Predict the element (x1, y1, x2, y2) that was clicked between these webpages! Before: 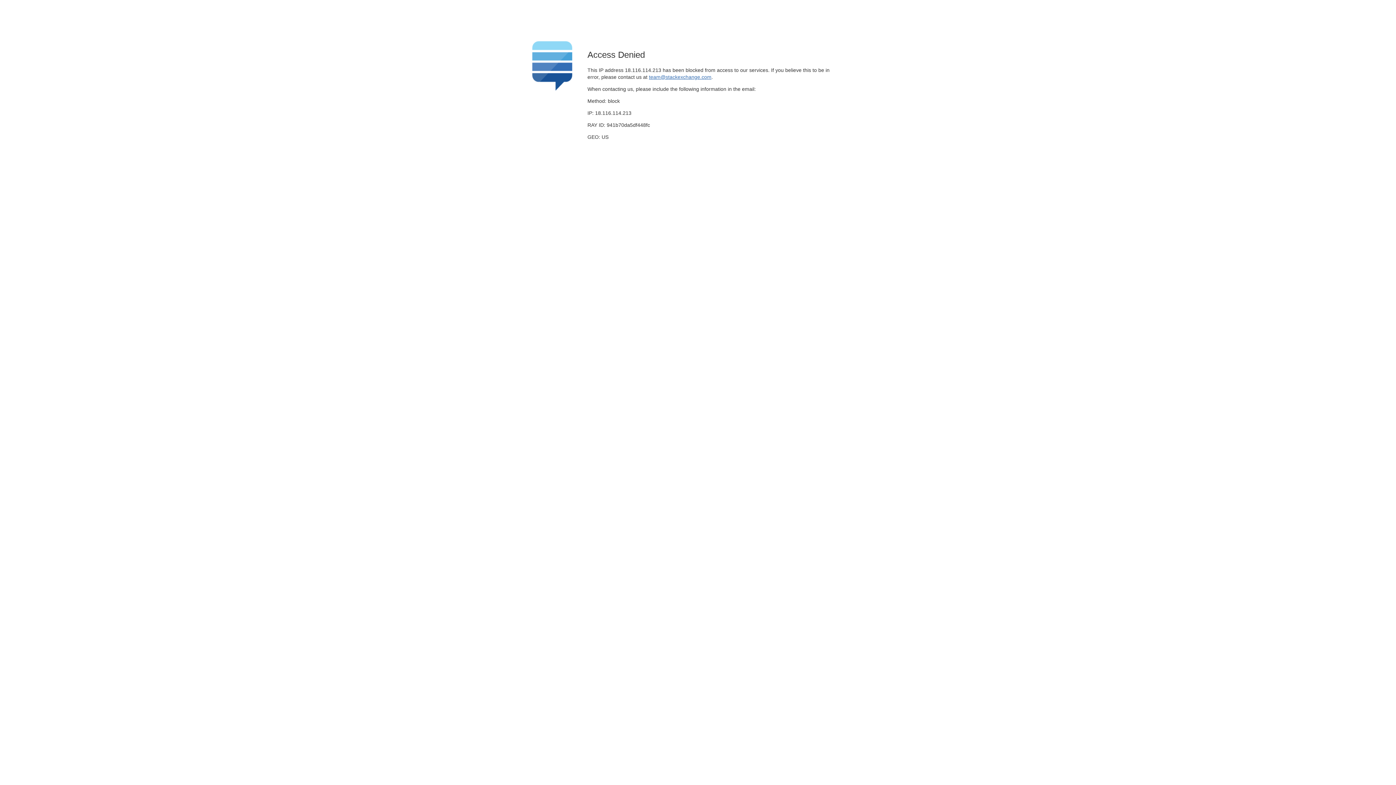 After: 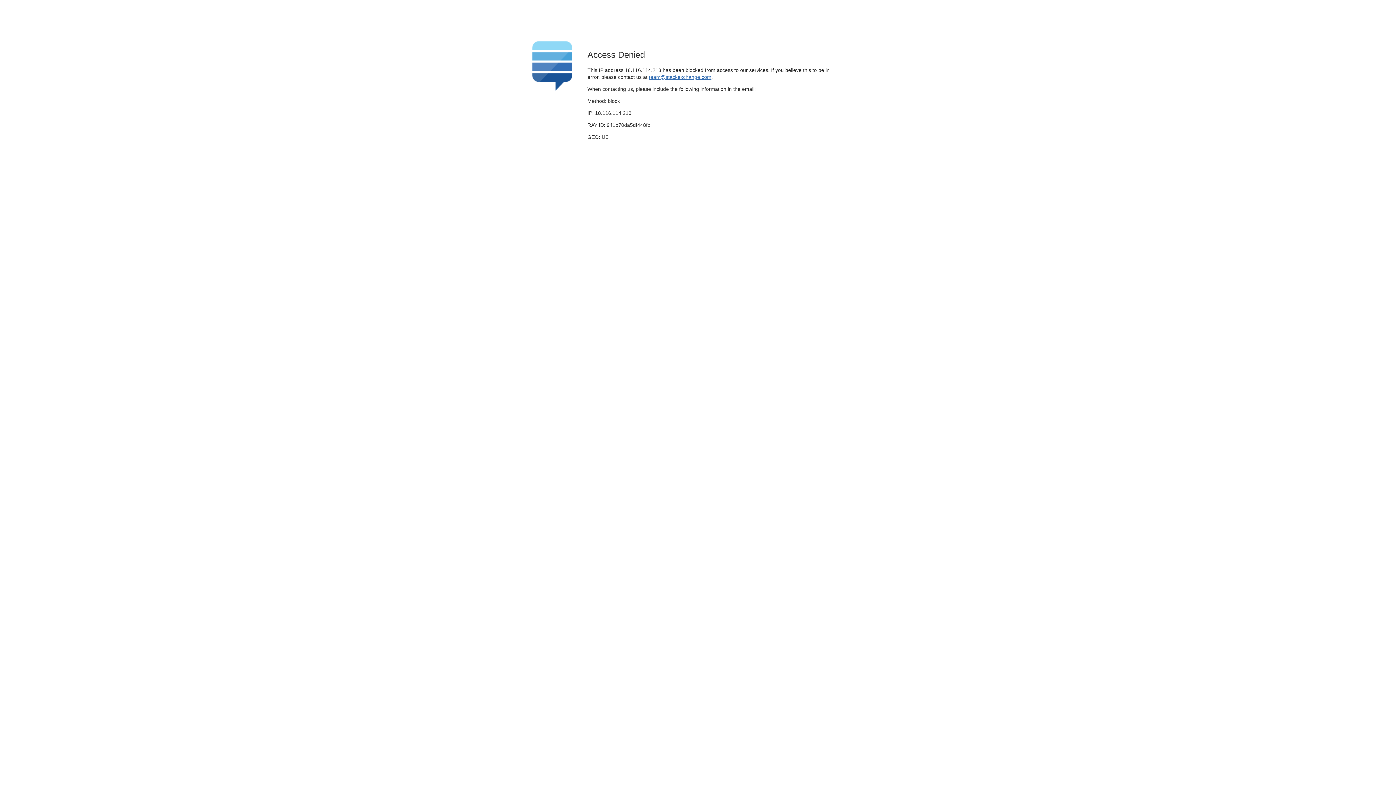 Action: label: team@stackexchange.com bbox: (649, 74, 711, 79)